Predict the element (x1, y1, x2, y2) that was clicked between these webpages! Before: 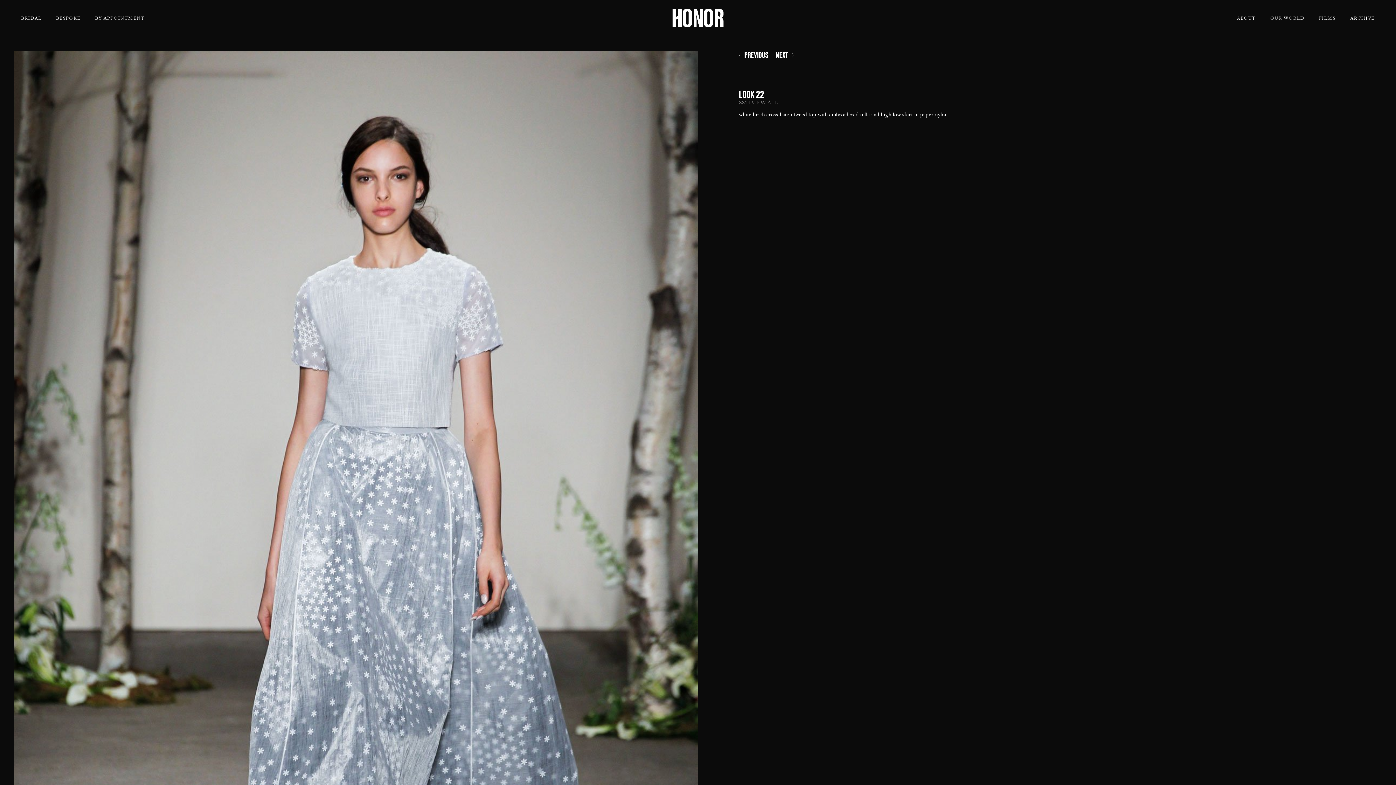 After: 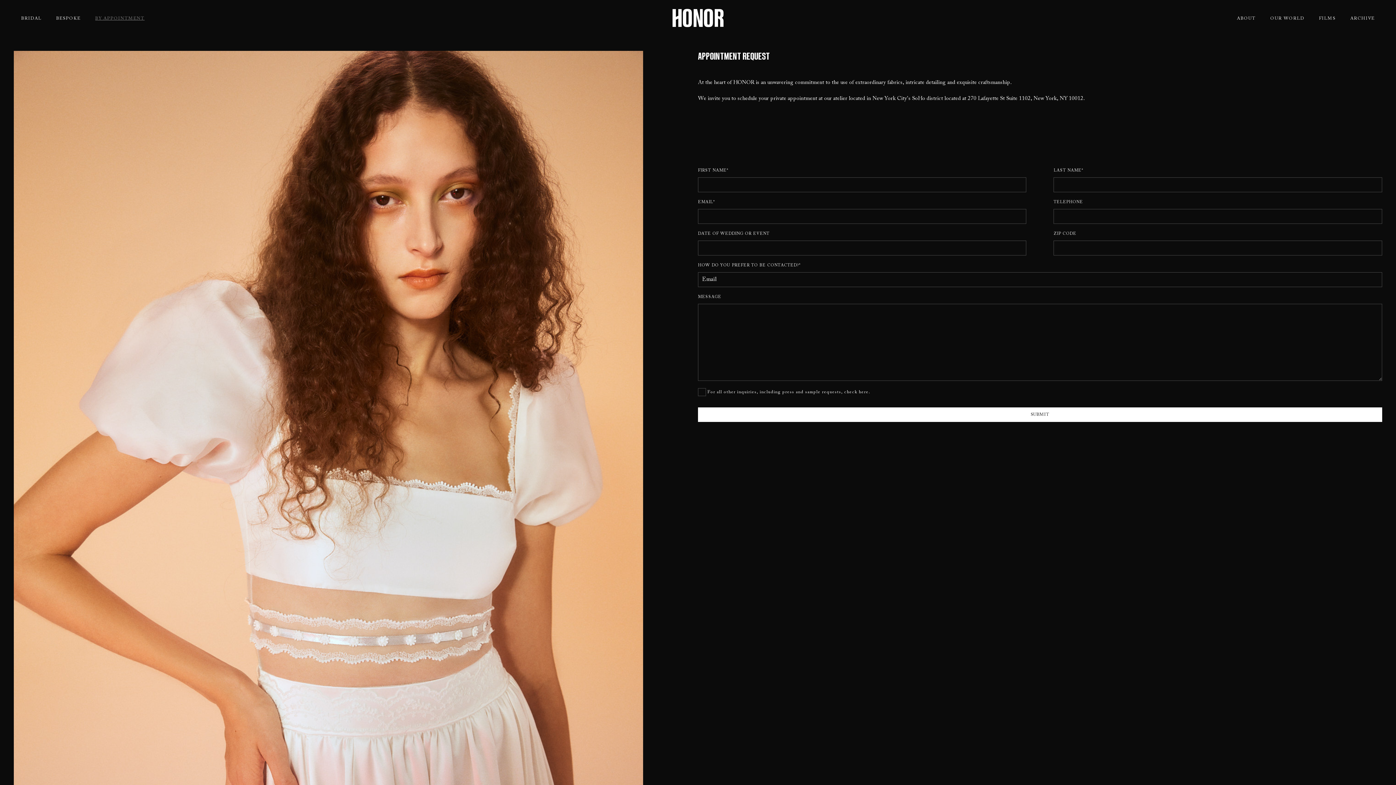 Action: label: BY APPOINTMENT bbox: (95, 16, 144, 20)